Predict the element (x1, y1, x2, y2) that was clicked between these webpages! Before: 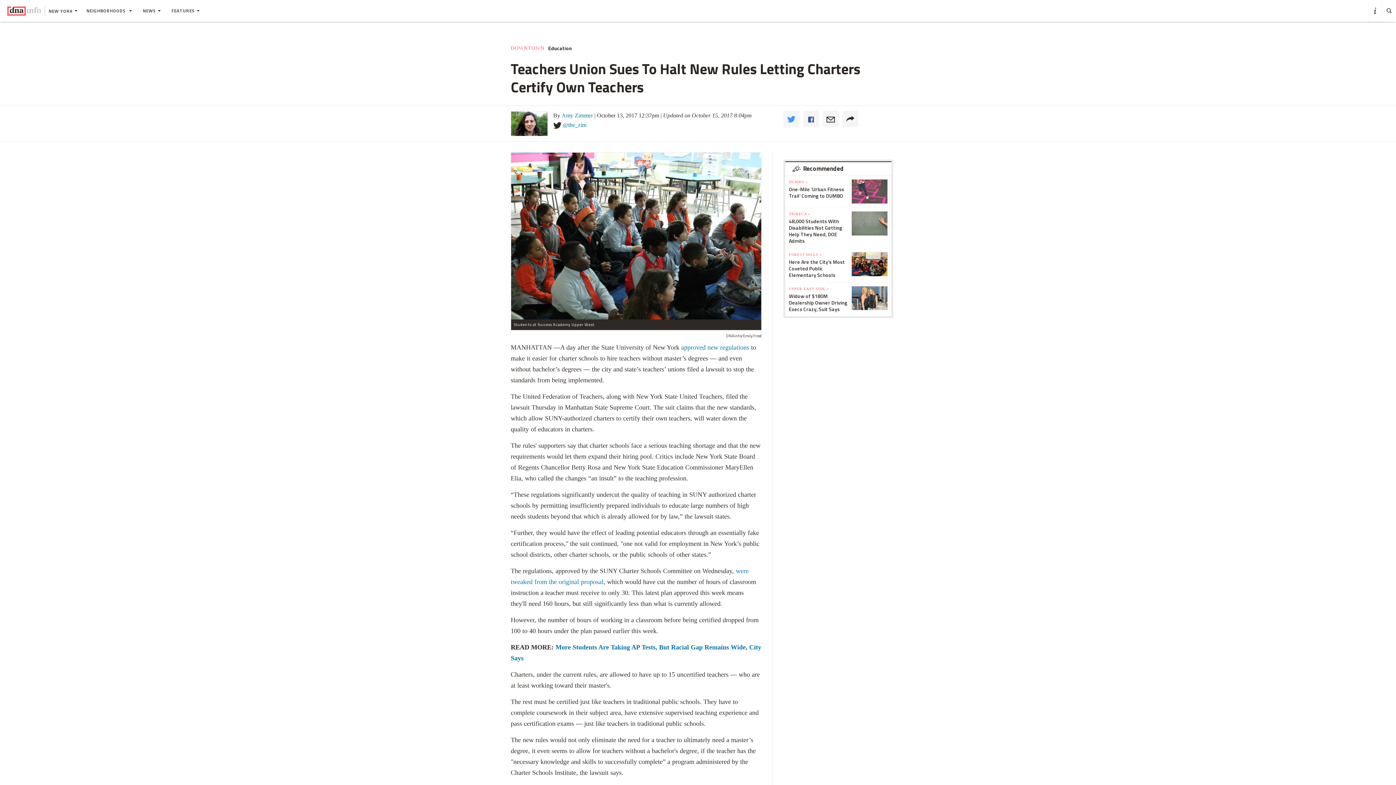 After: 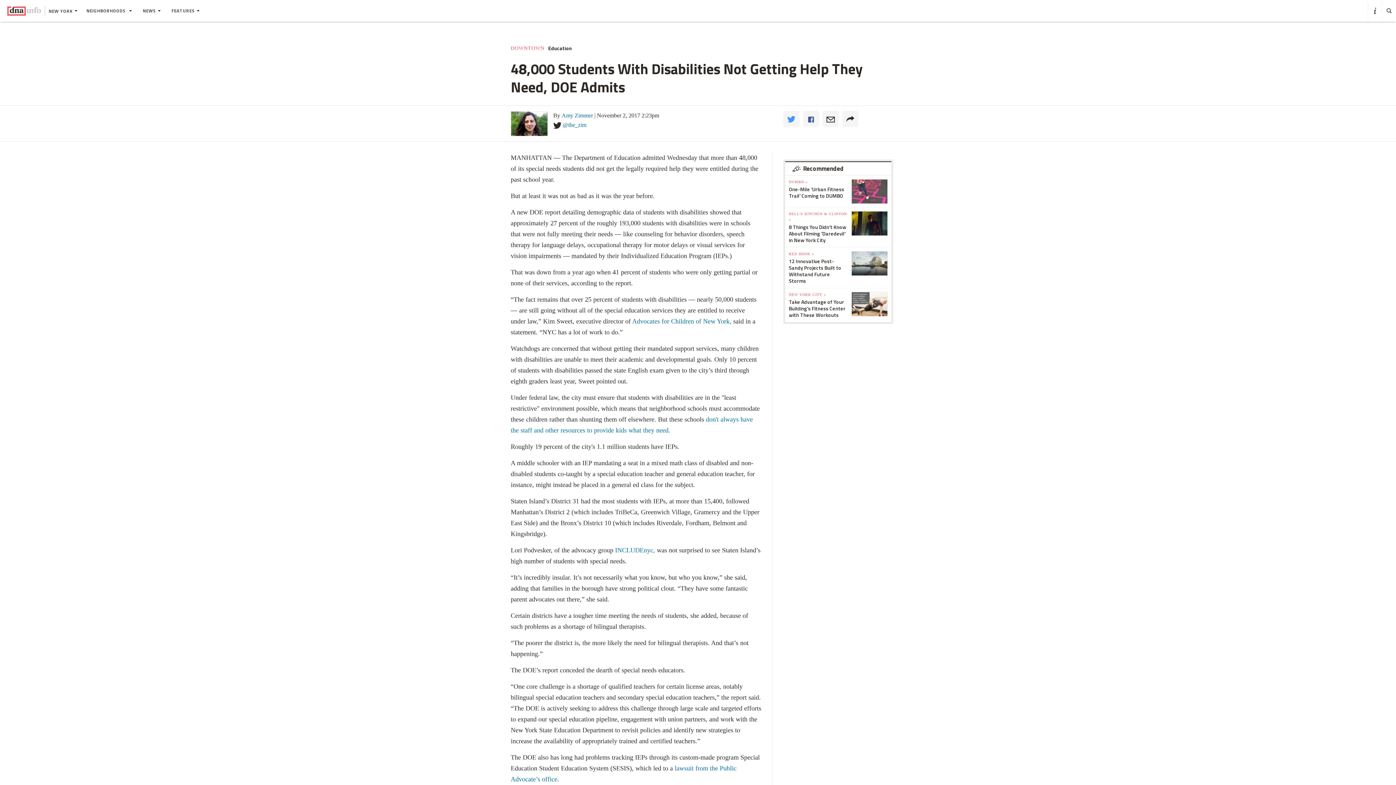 Action: bbox: (851, 262, 888, 286)